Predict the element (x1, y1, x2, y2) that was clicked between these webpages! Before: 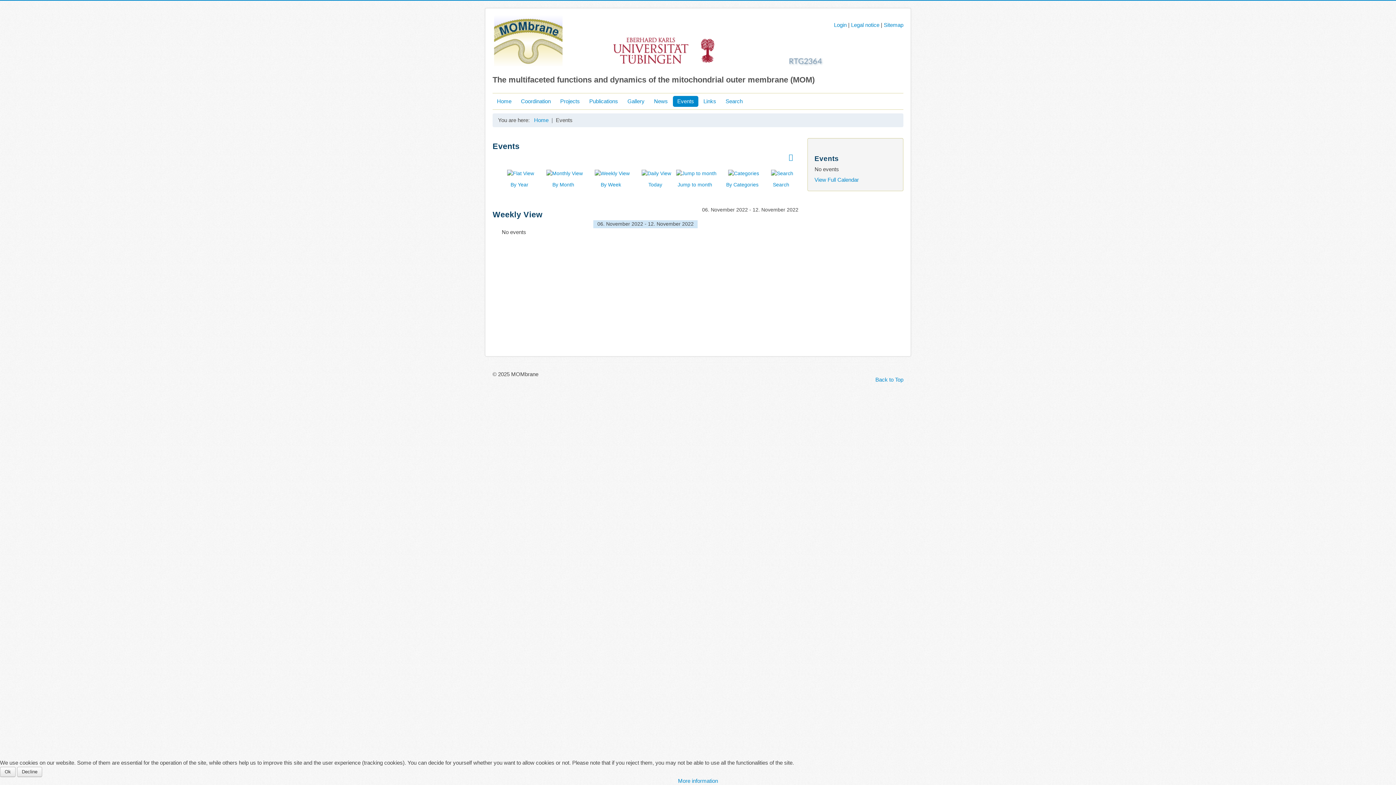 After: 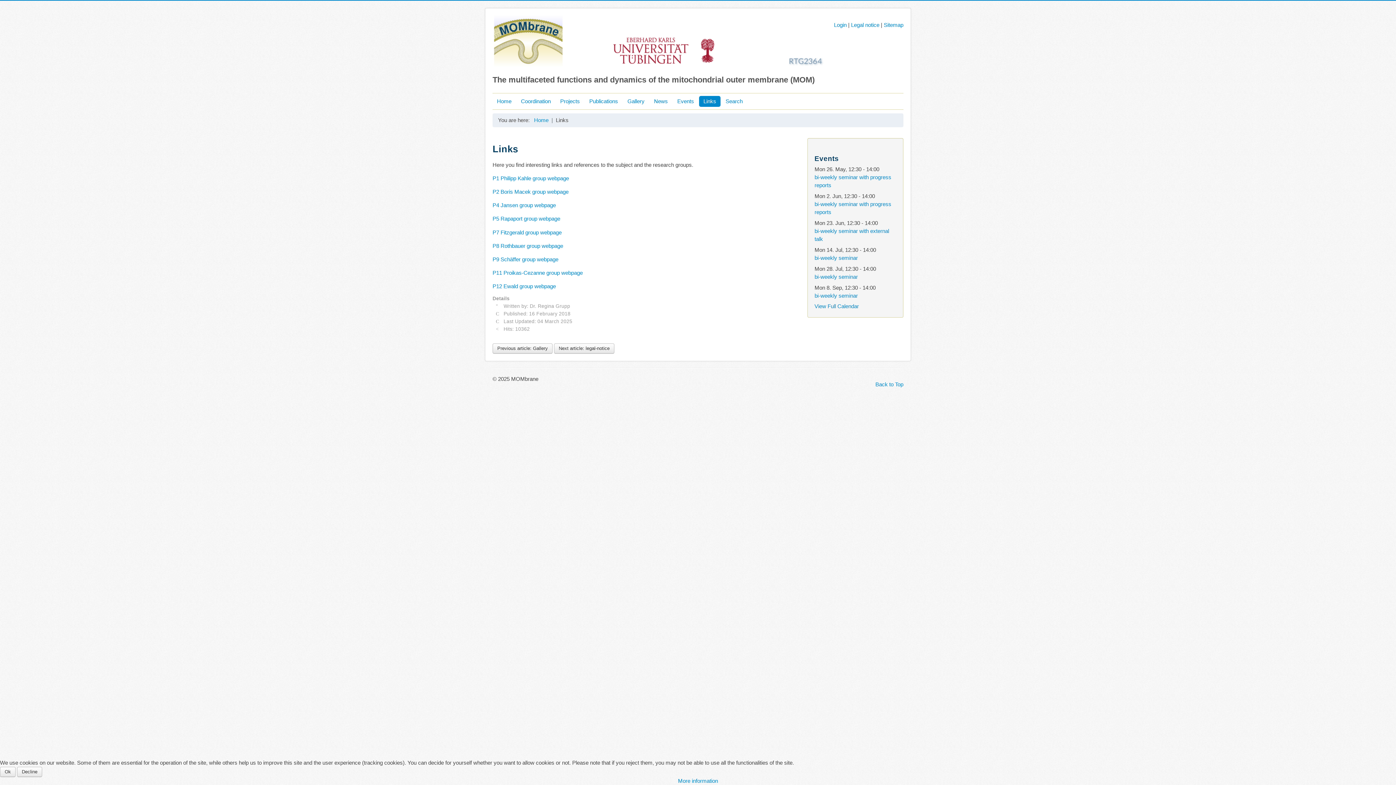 Action: bbox: (699, 96, 720, 106) label: Links